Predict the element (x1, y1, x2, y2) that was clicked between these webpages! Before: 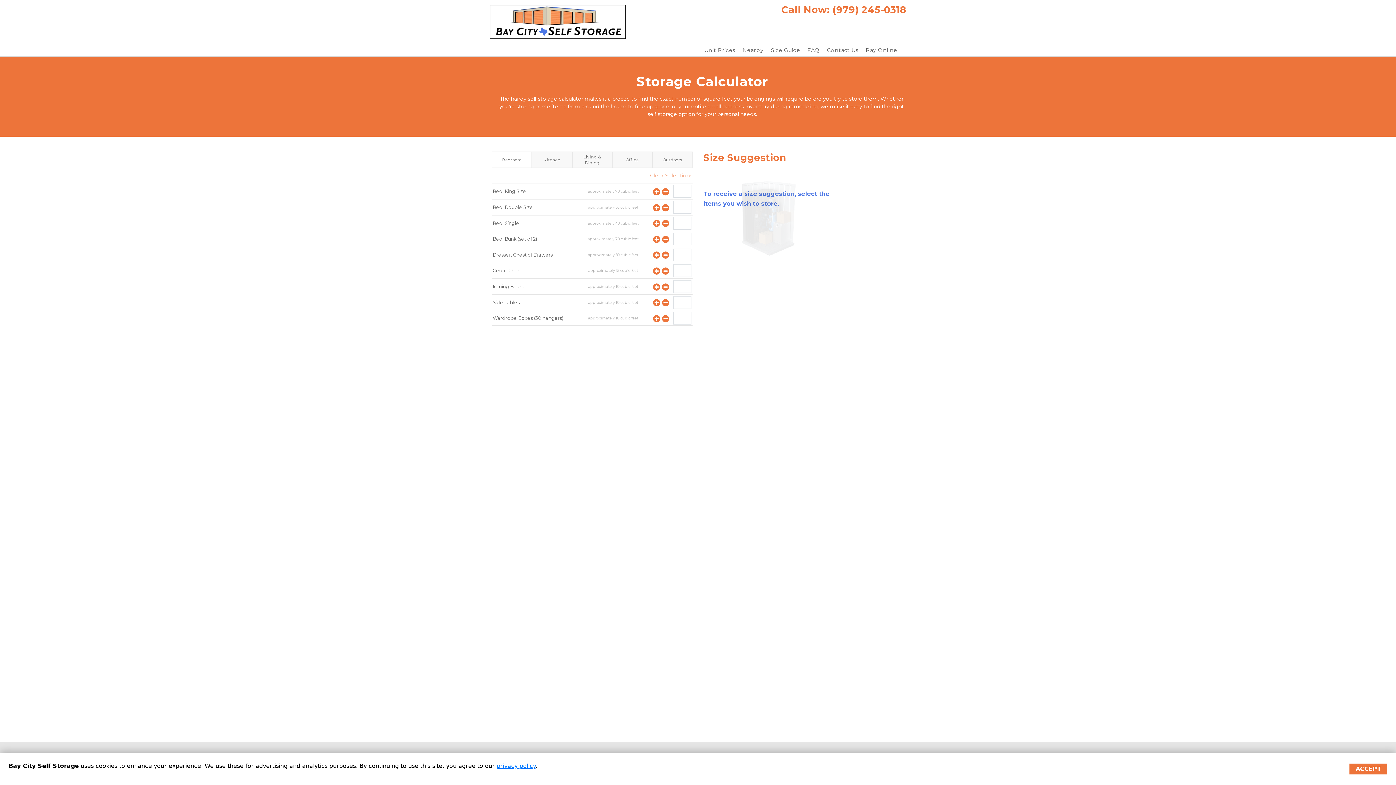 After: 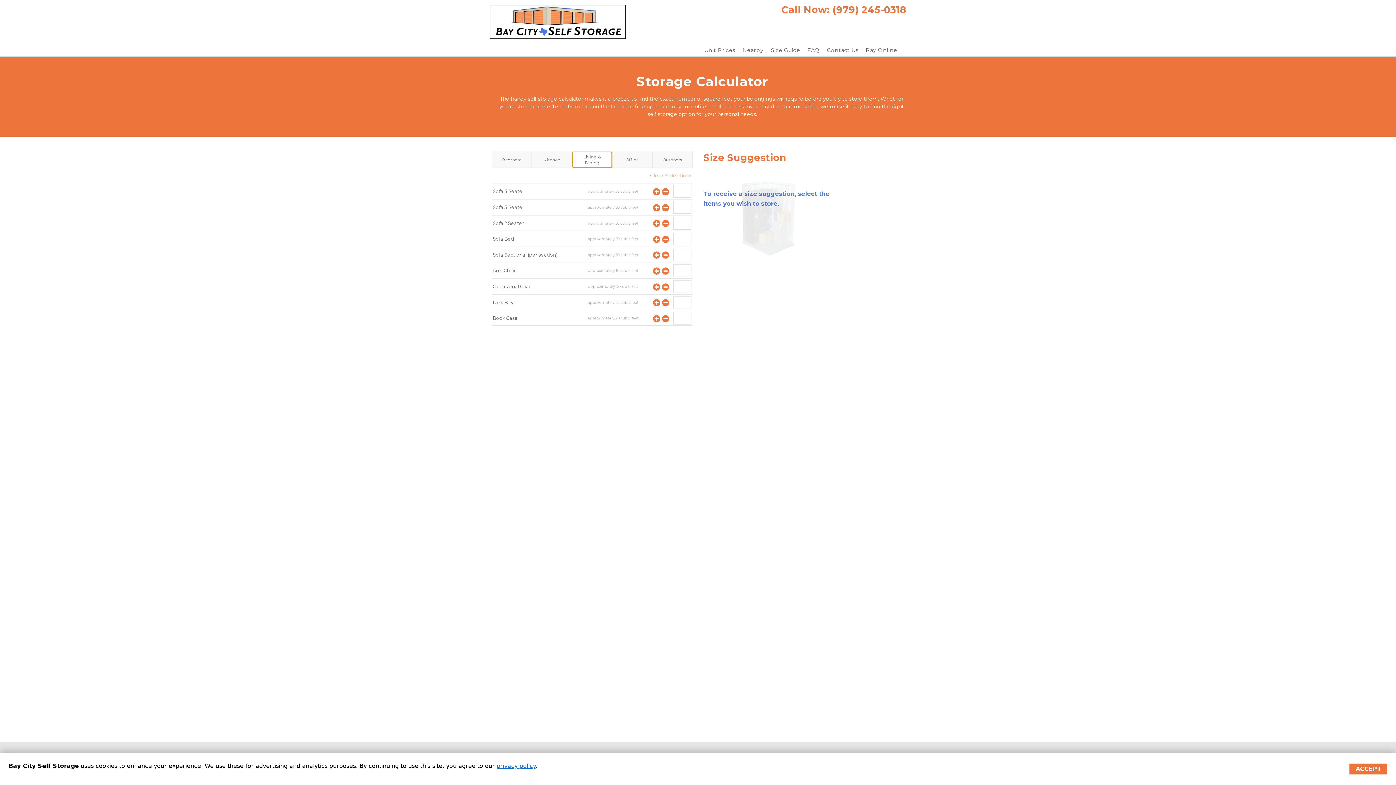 Action: bbox: (572, 151, 612, 168) label: Living & Dining